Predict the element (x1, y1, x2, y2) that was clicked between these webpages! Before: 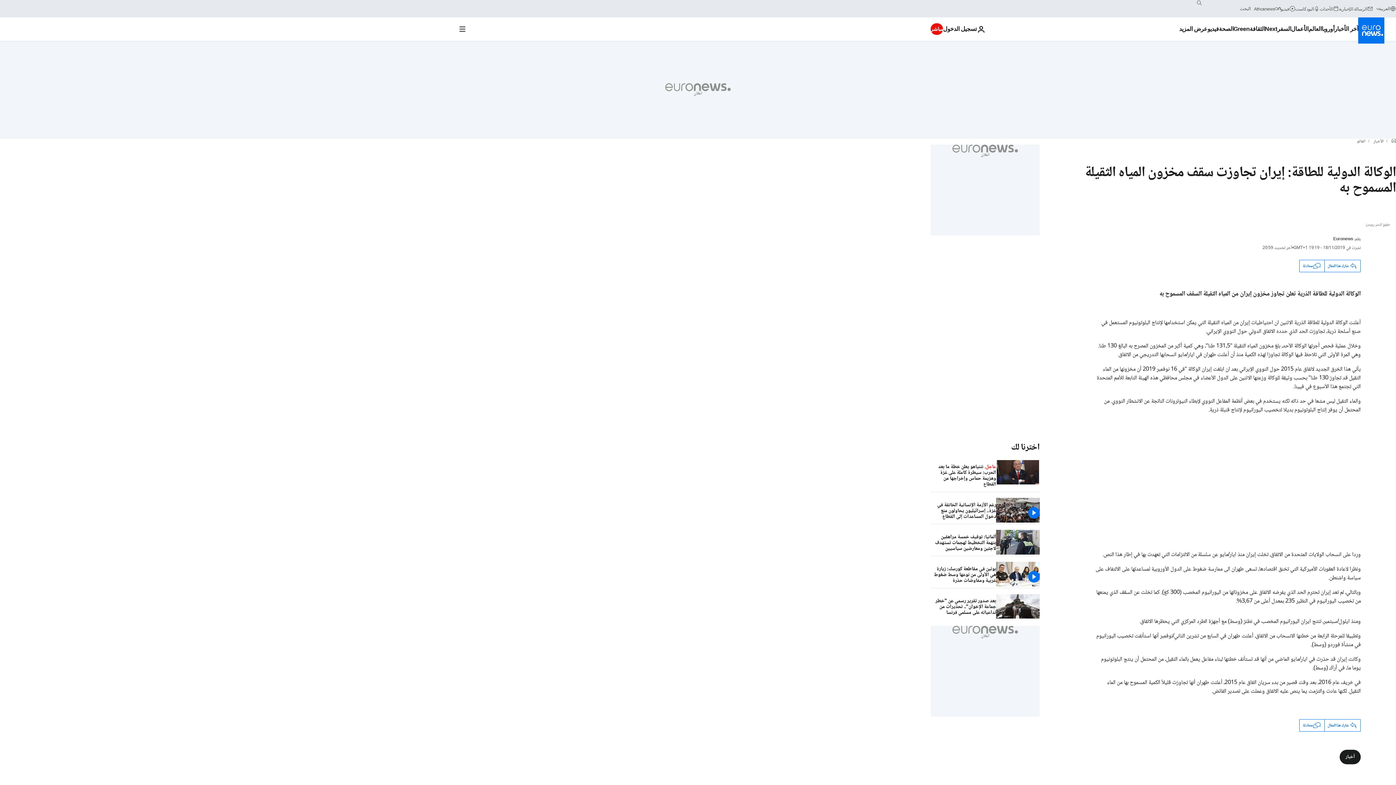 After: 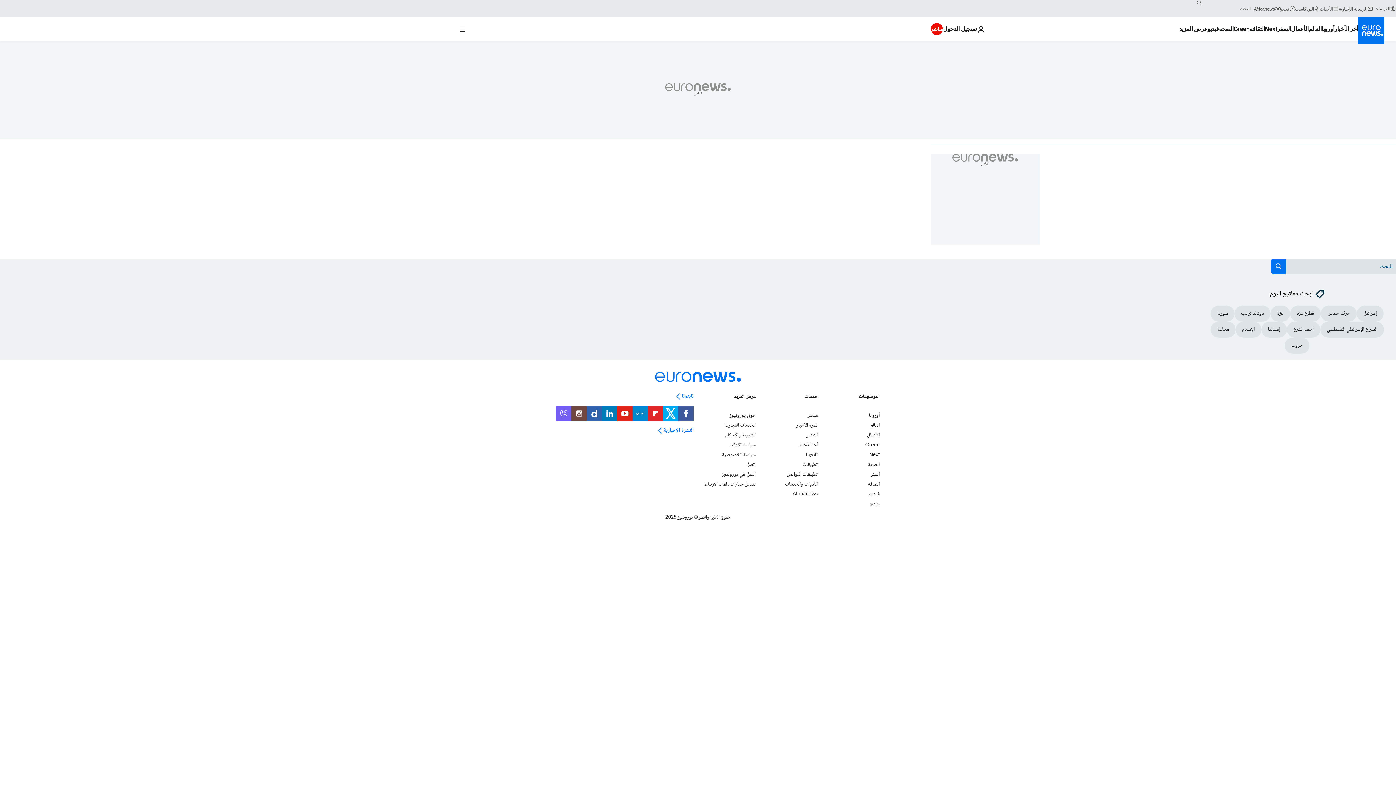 Action: label: search button bbox: (1193, -2, 1205, 8)